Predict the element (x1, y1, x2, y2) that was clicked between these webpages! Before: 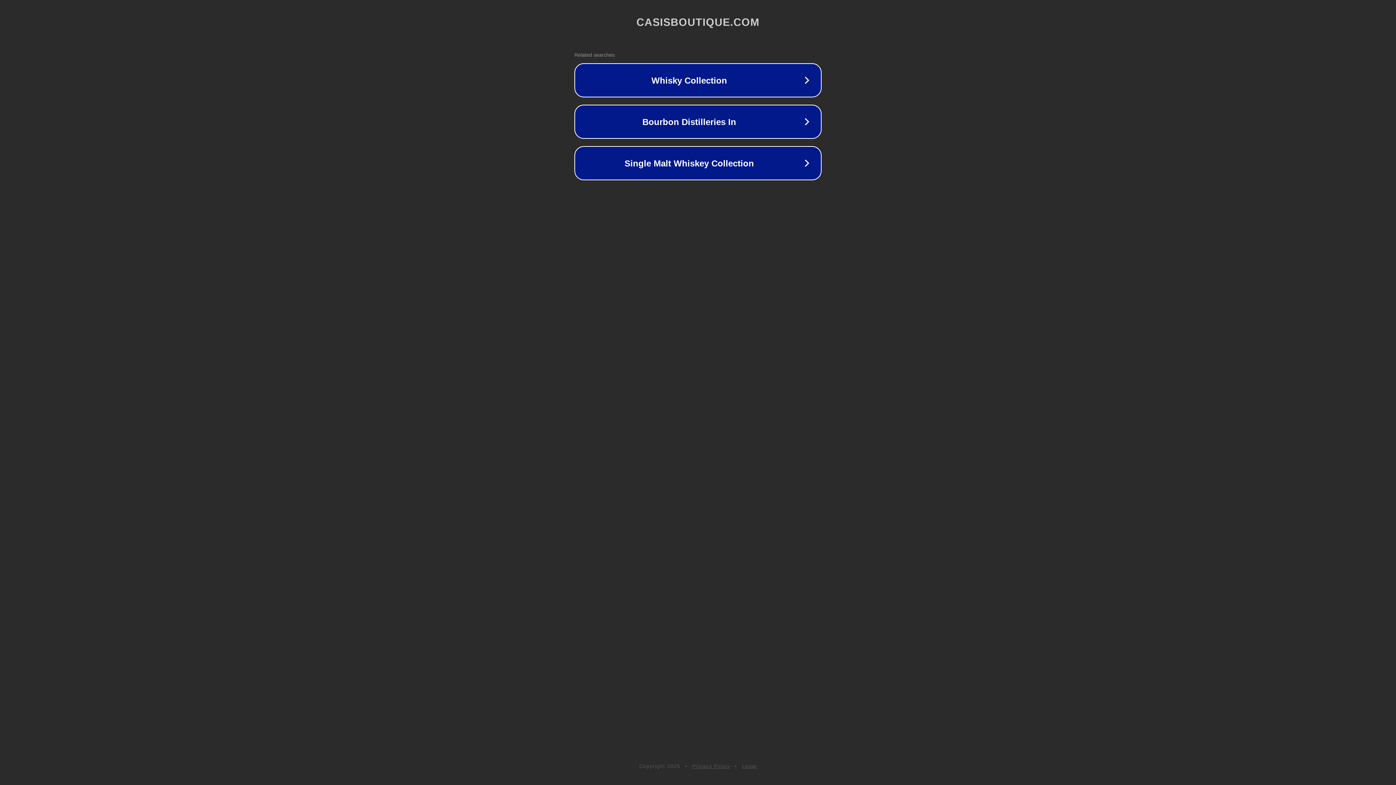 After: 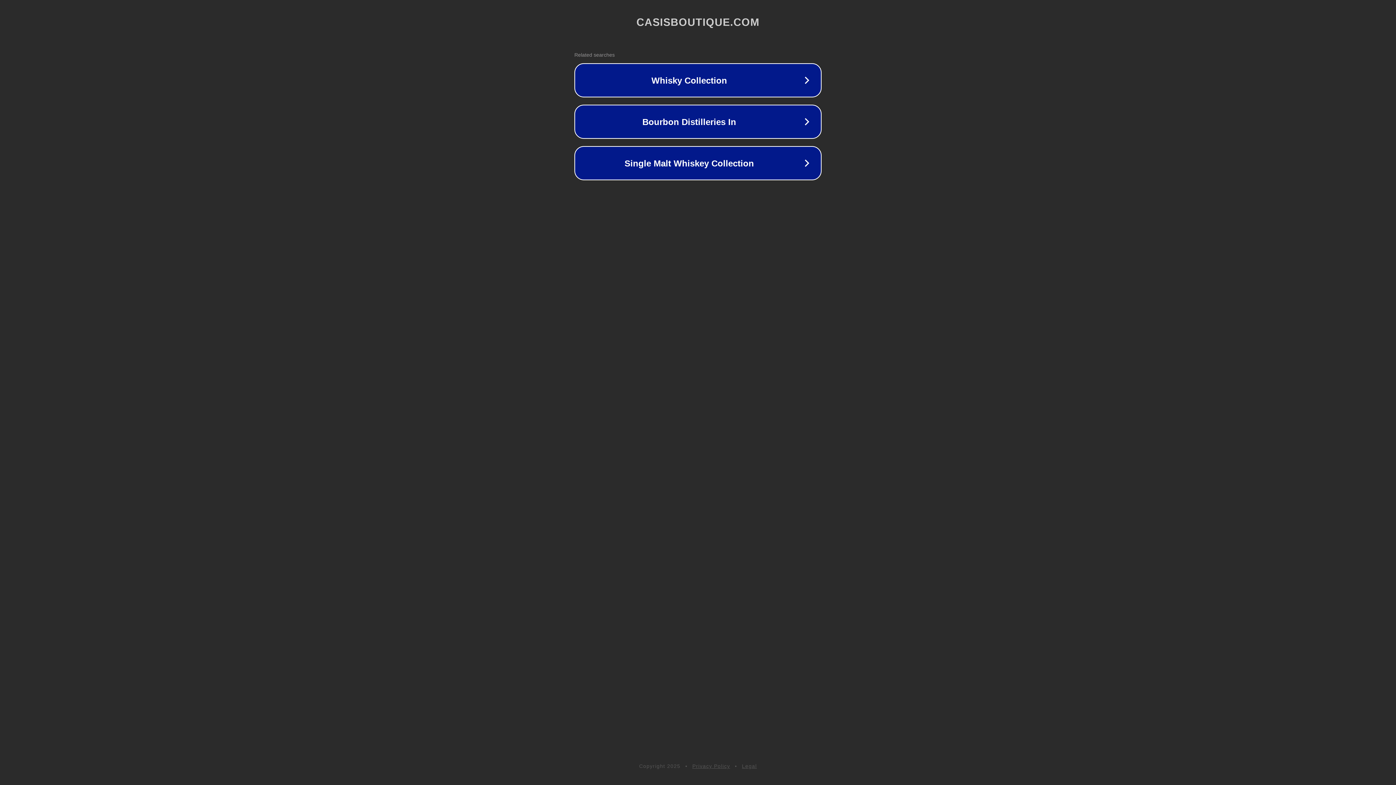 Action: bbox: (742, 763, 757, 769) label: Legal